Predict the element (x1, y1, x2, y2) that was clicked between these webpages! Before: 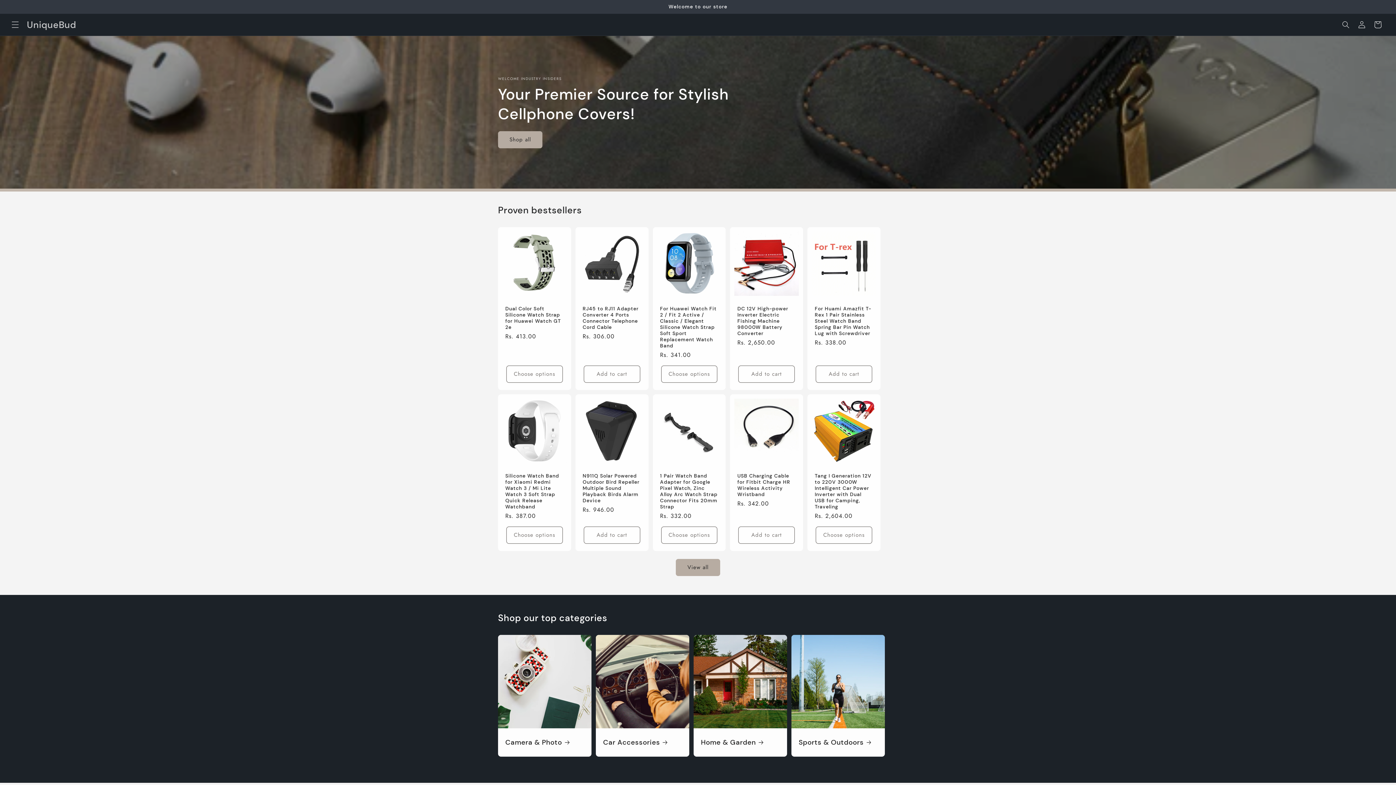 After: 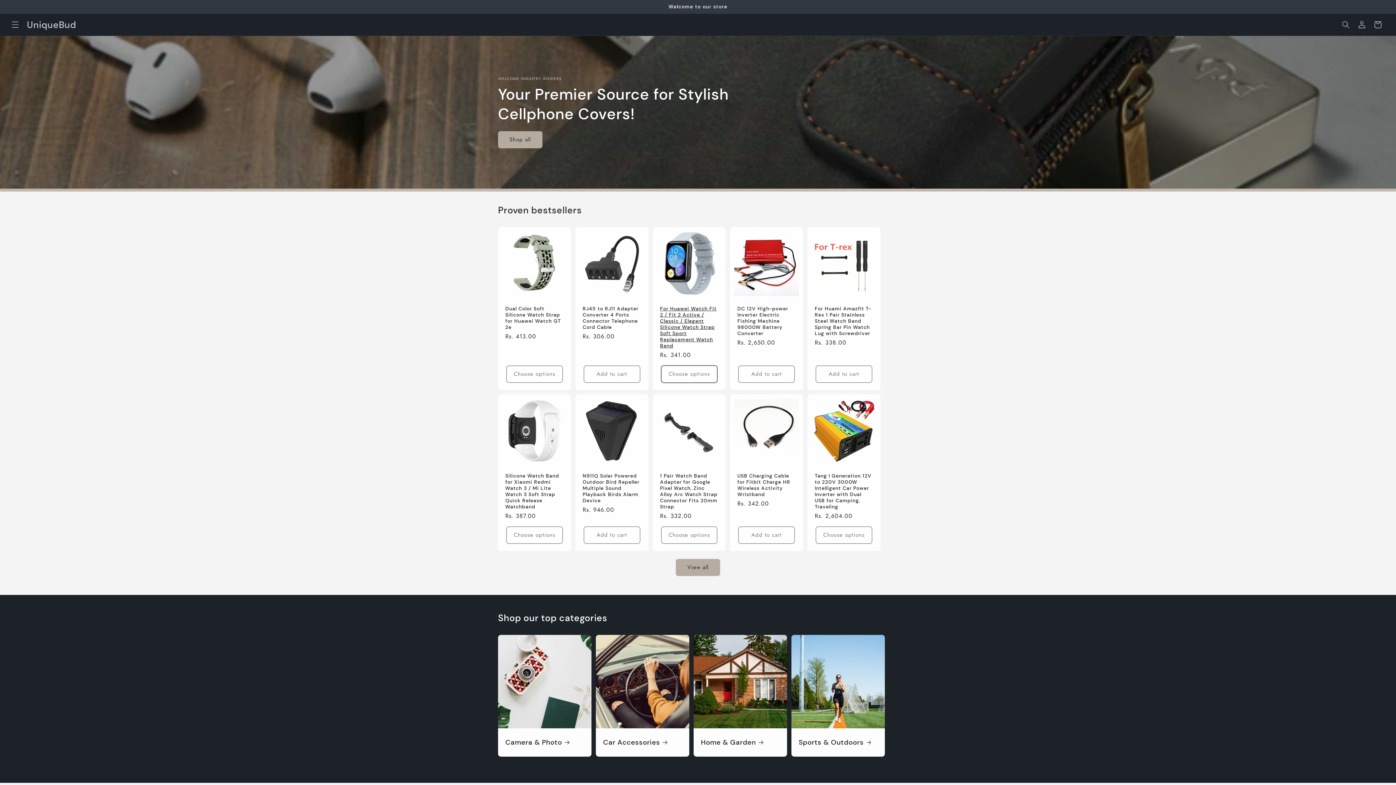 Action: bbox: (661, 365, 717, 382) label: Choose options